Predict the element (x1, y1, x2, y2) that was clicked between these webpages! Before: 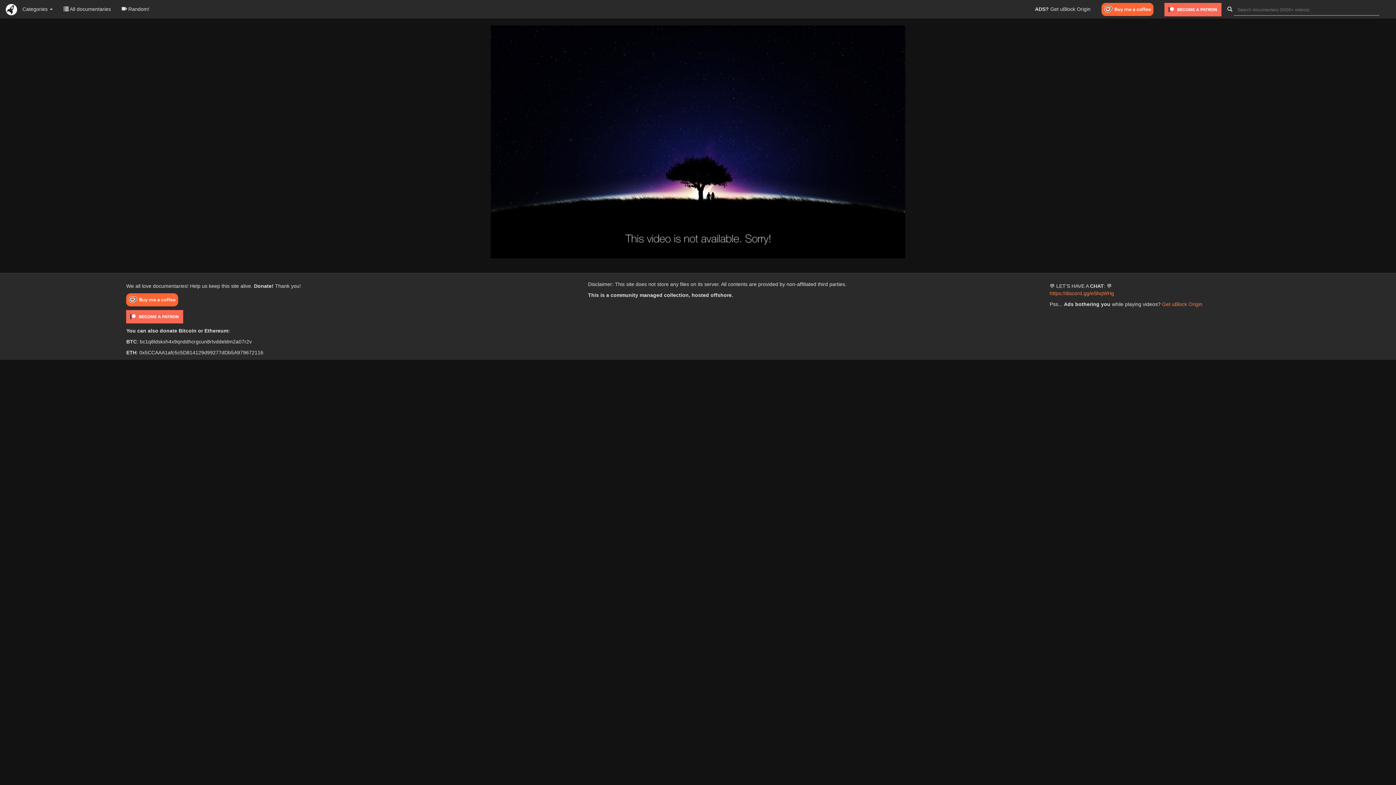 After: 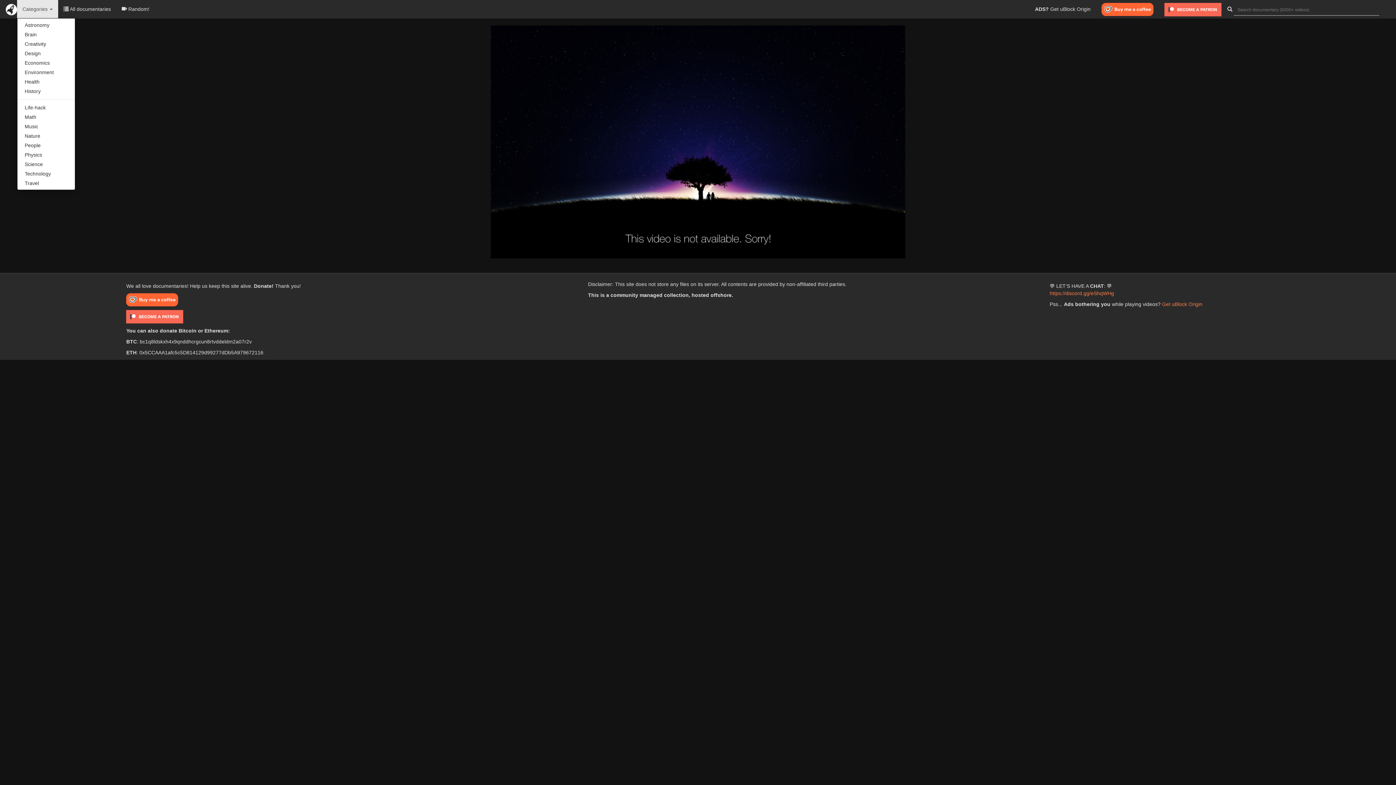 Action: label: Categories  bbox: (17, 0, 58, 18)